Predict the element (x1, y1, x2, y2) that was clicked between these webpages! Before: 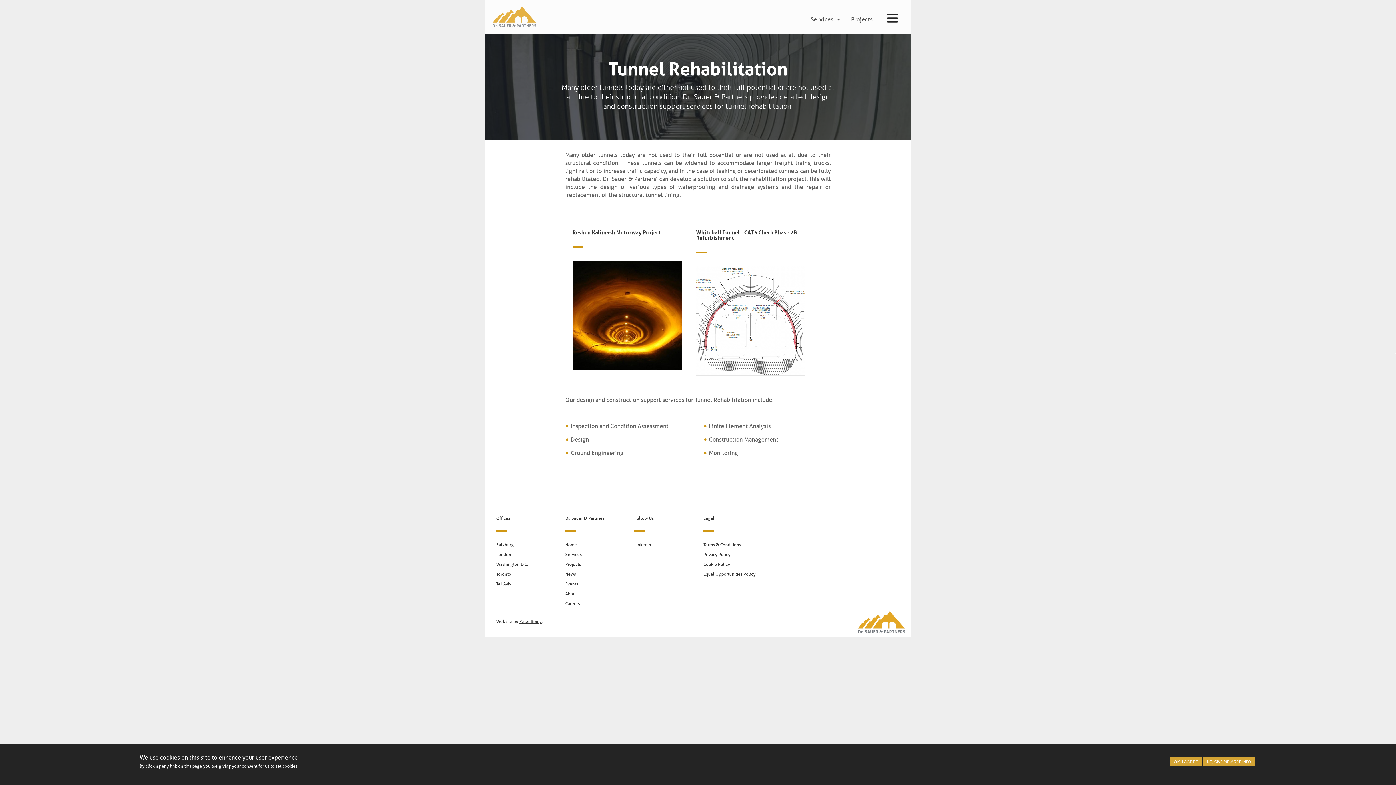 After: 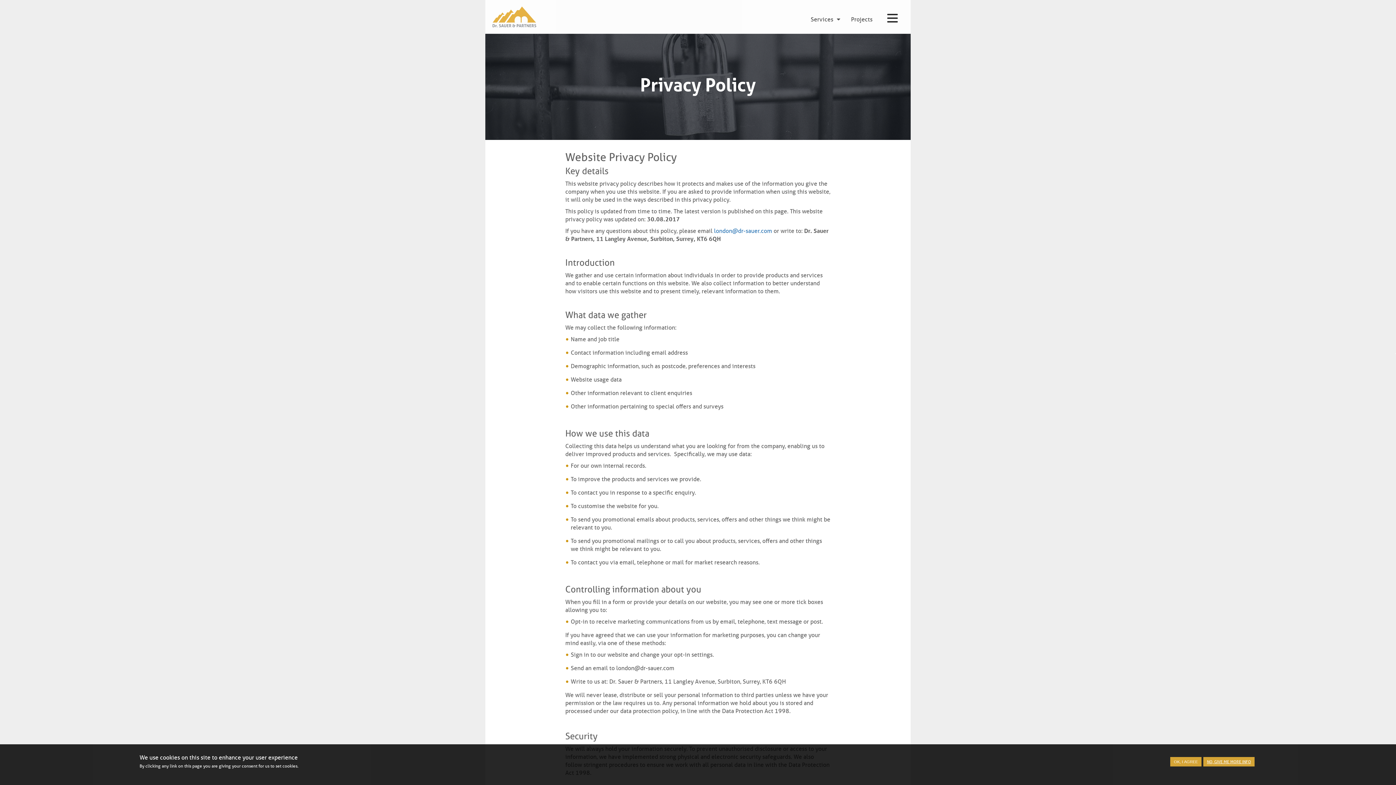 Action: label: Privacy Policy bbox: (703, 550, 730, 558)